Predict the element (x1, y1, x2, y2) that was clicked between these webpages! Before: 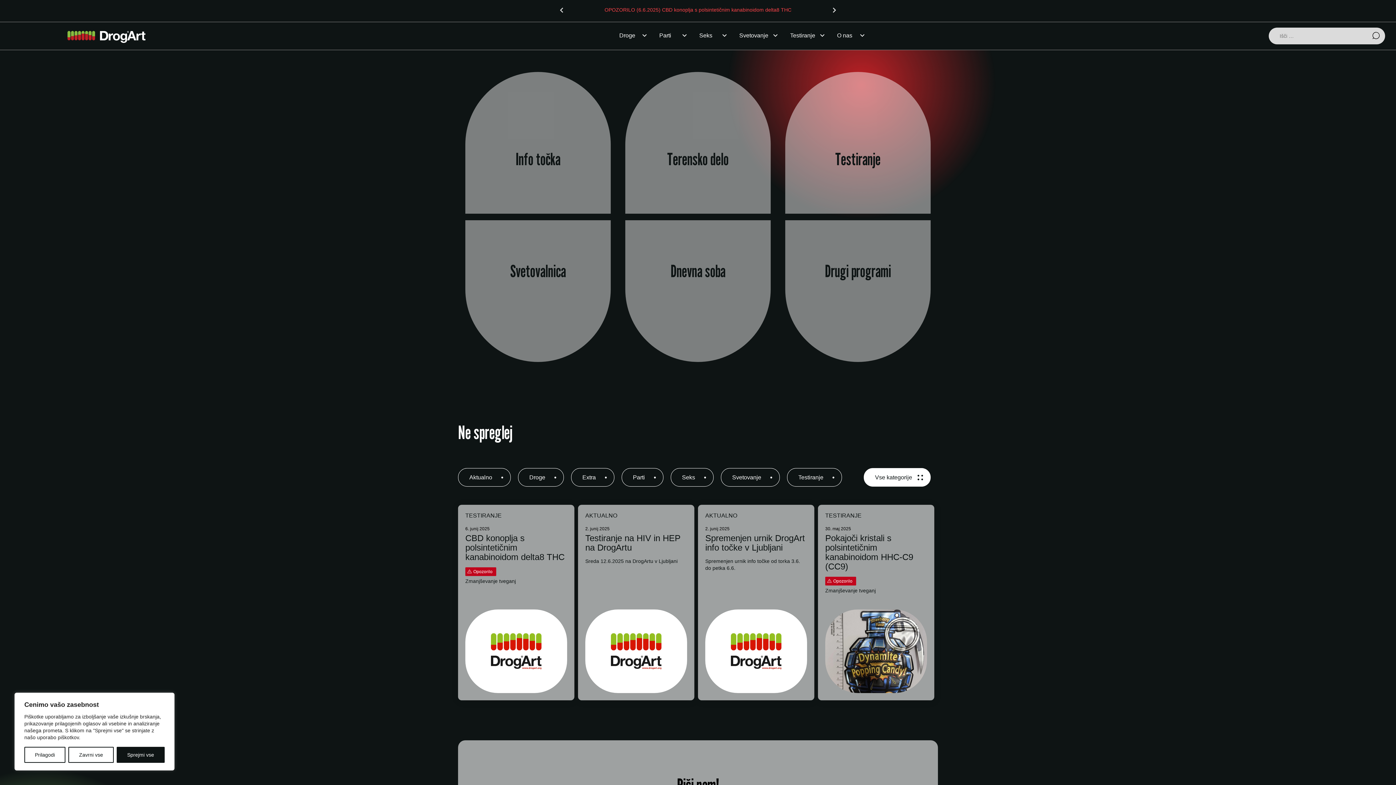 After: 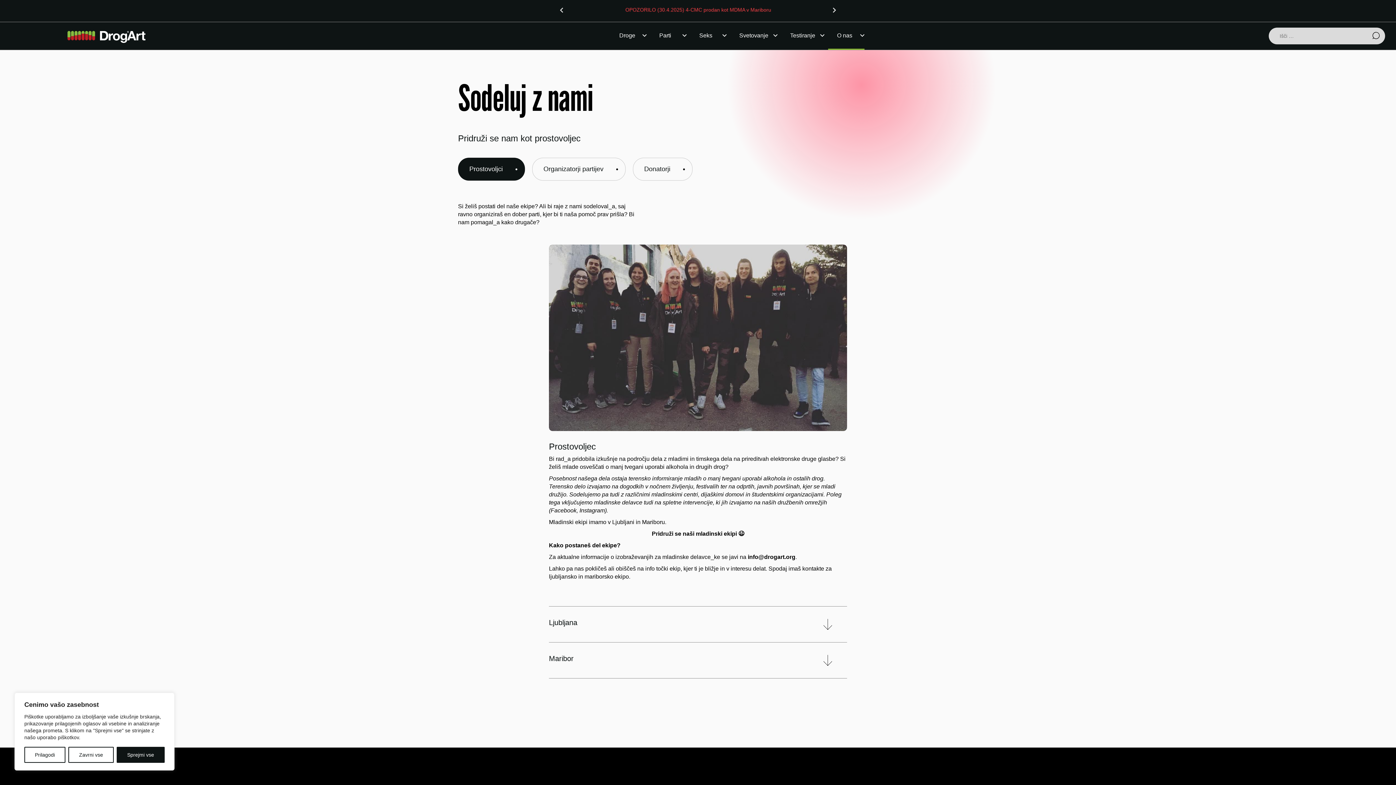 Action: bbox: (632, 148, 763, 172) label: Na zabavah informiramo o zmanjševanju škodljivih posledic uporabe psihoaktivnih substanc.